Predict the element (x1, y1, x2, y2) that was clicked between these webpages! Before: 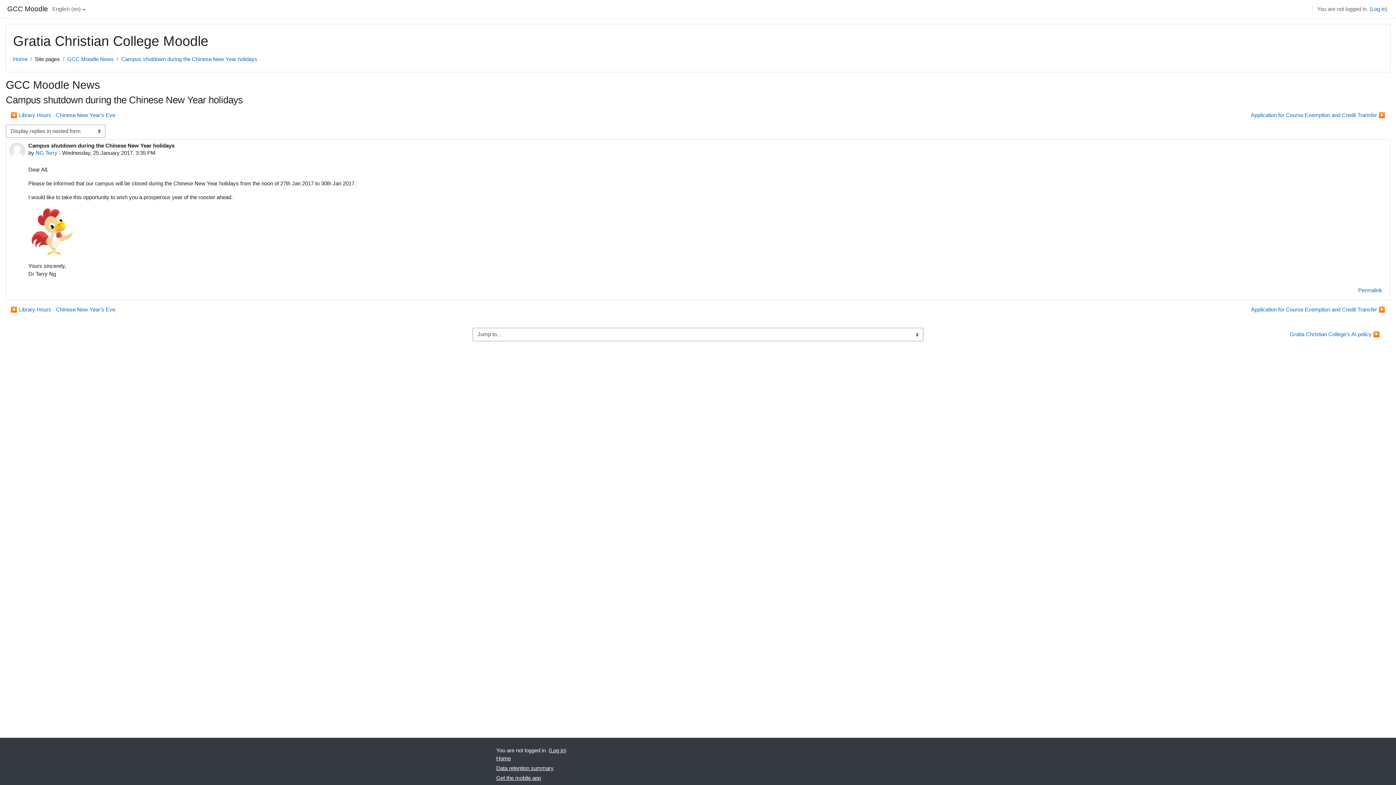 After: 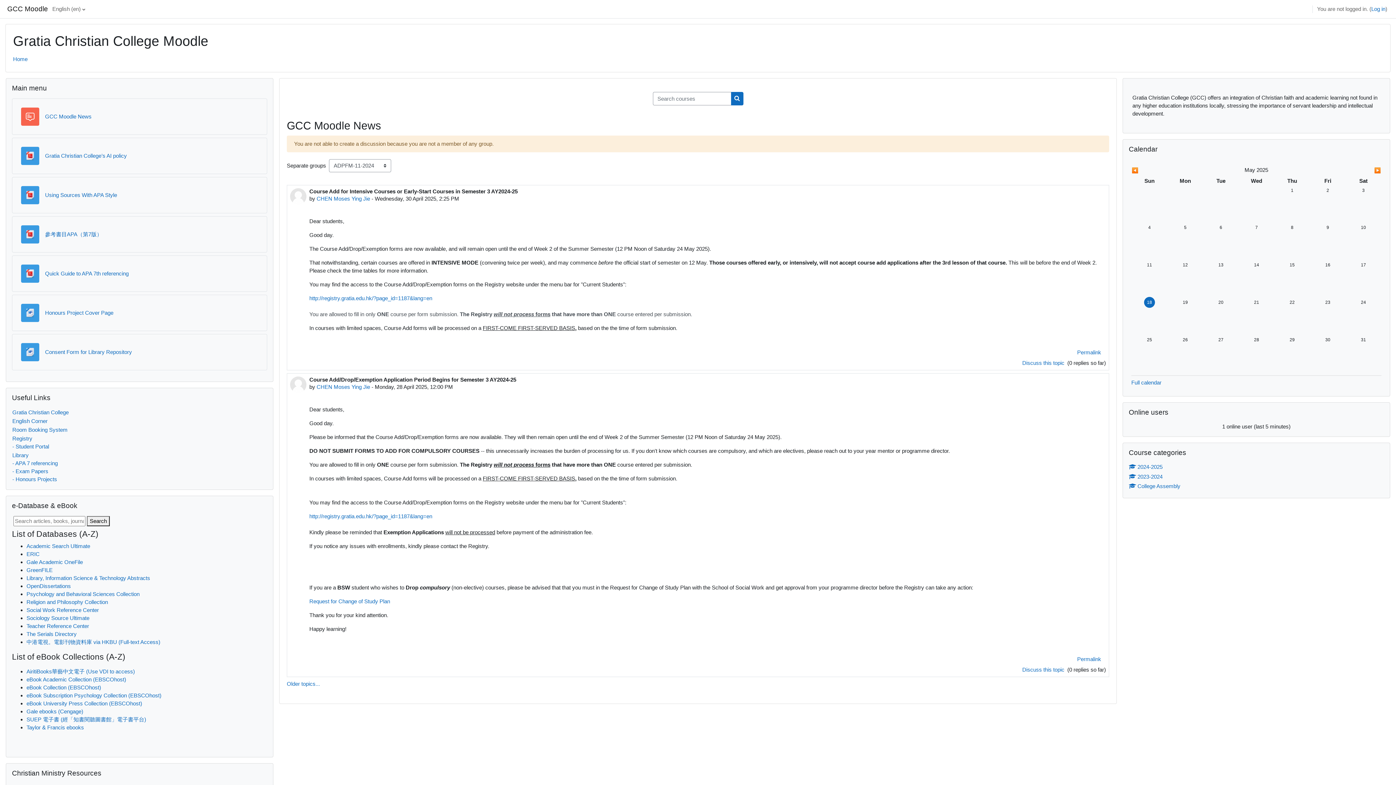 Action: label: Home bbox: (496, 755, 510, 761)